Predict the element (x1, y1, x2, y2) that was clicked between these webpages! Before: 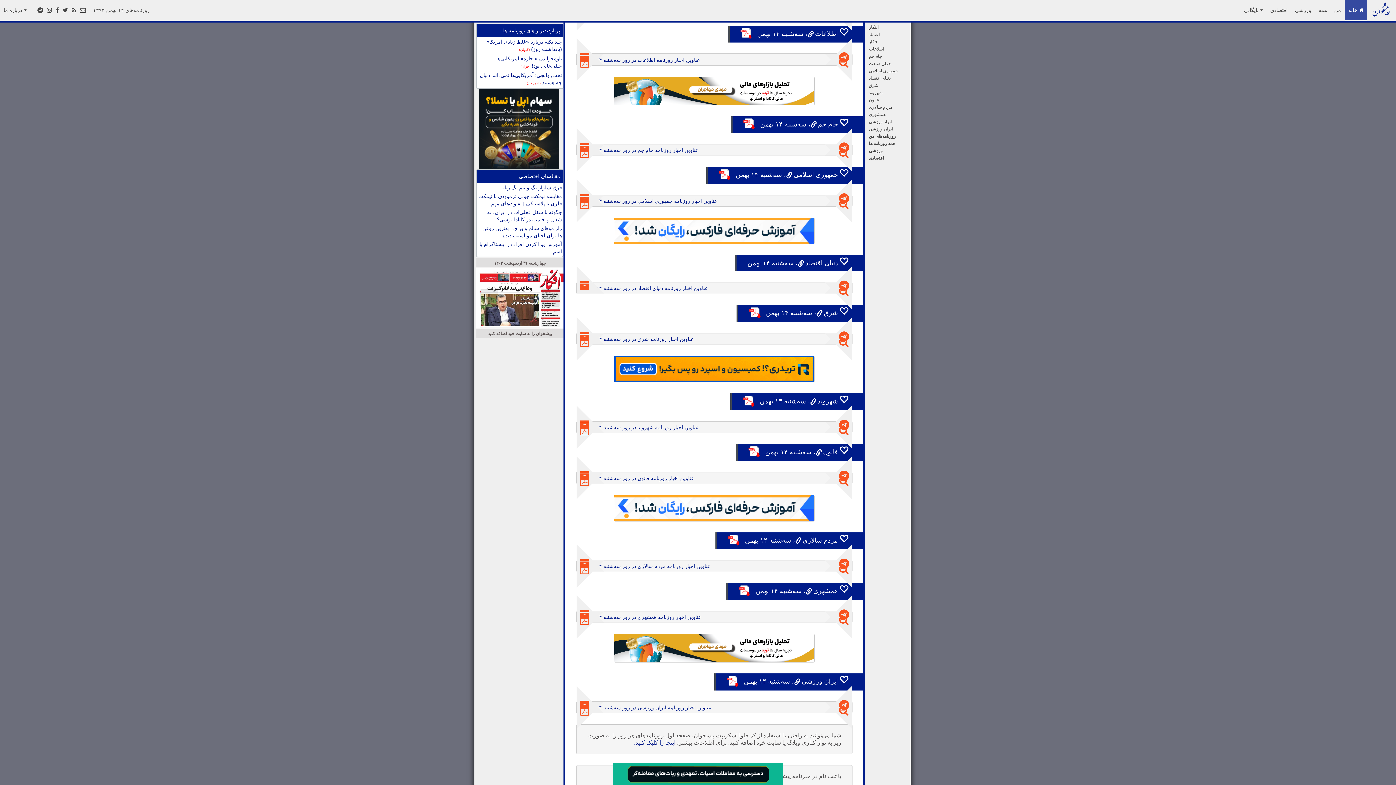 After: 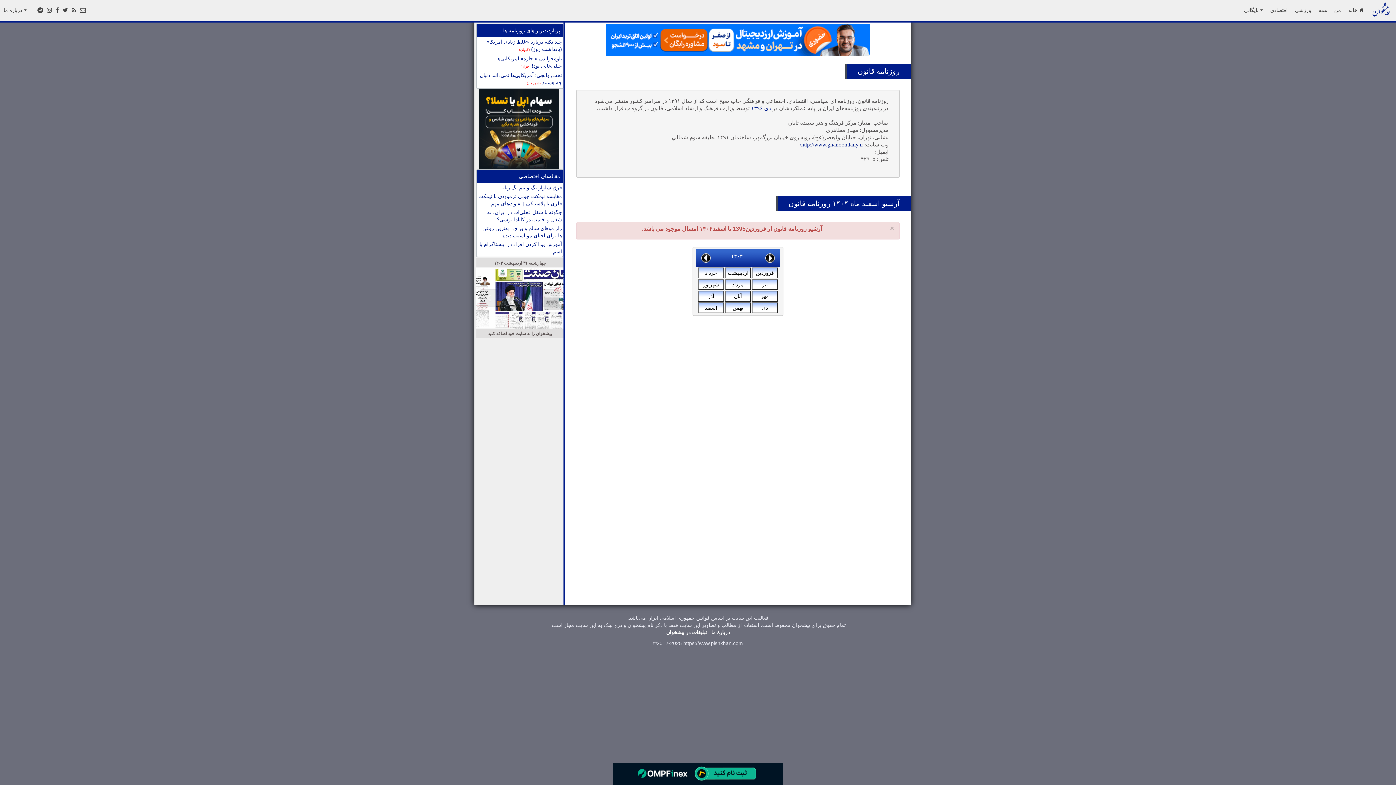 Action: bbox: (578, 475, 694, 480)